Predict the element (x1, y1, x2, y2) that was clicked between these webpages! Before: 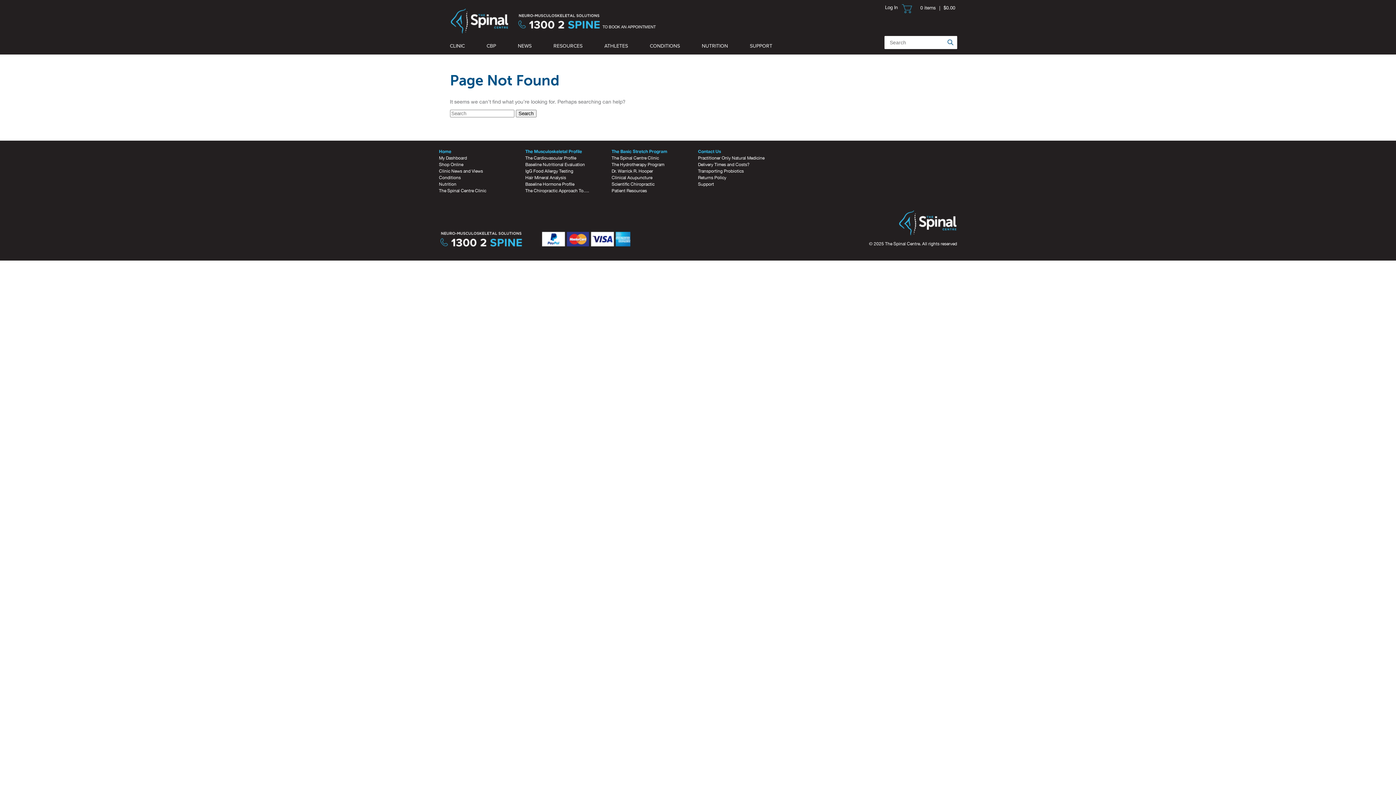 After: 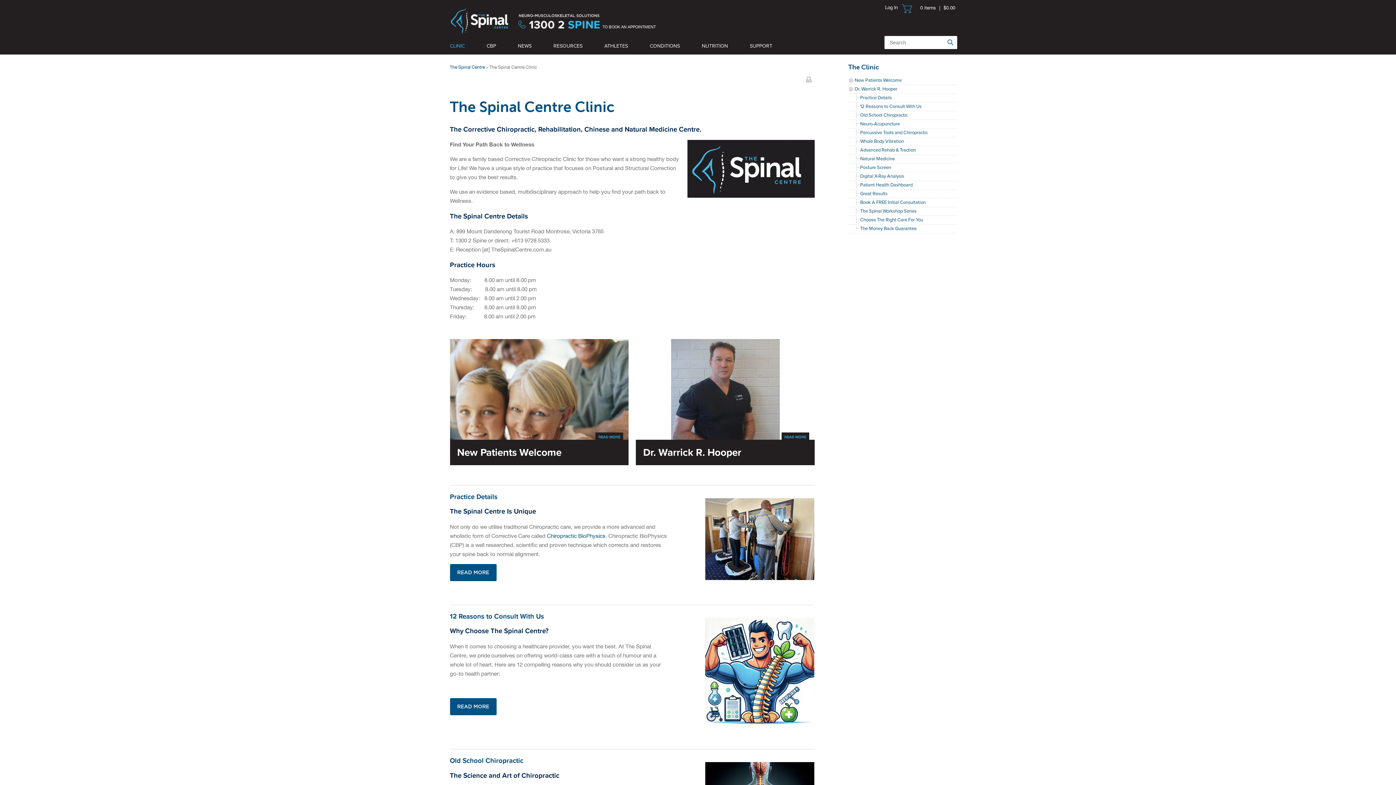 Action: label: The Spinal Centre Clinic bbox: (611, 154, 687, 161)